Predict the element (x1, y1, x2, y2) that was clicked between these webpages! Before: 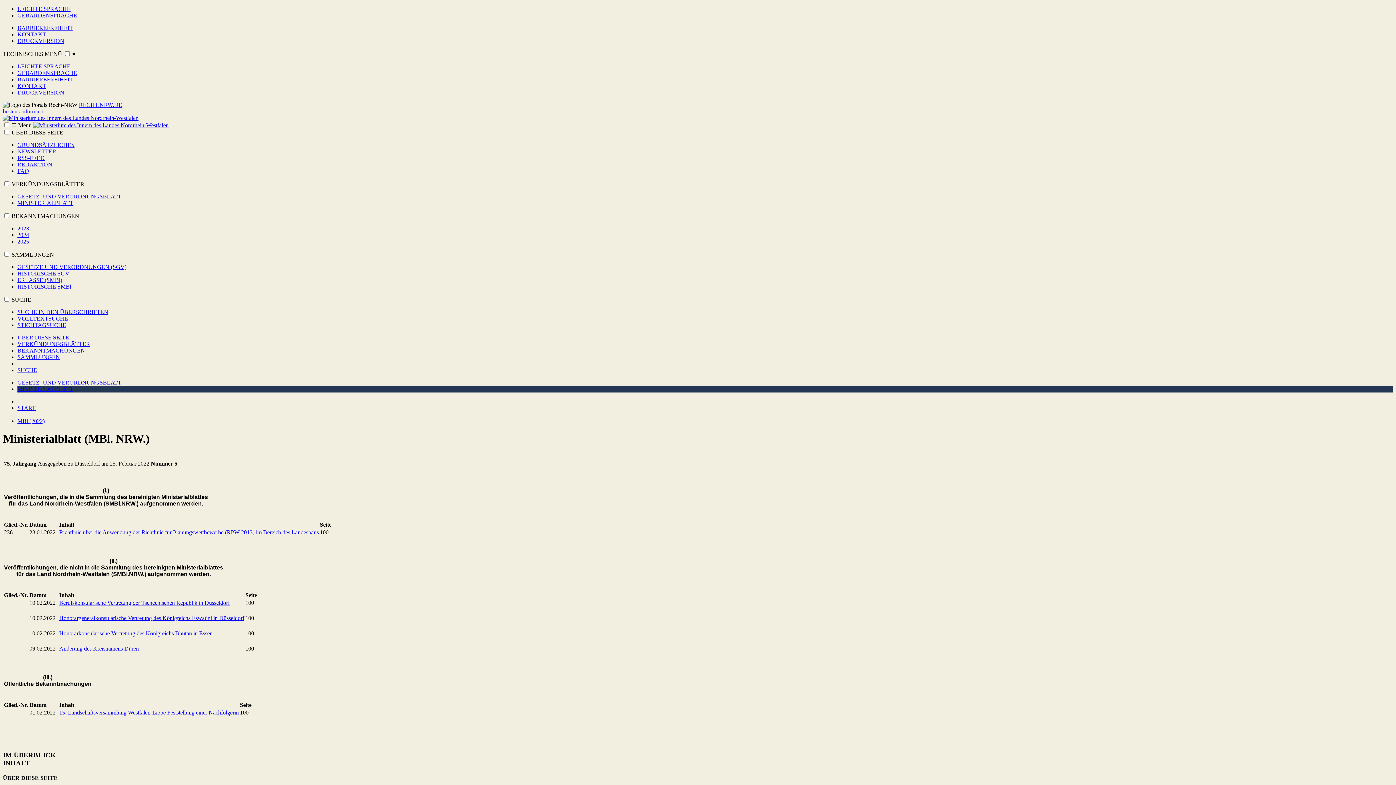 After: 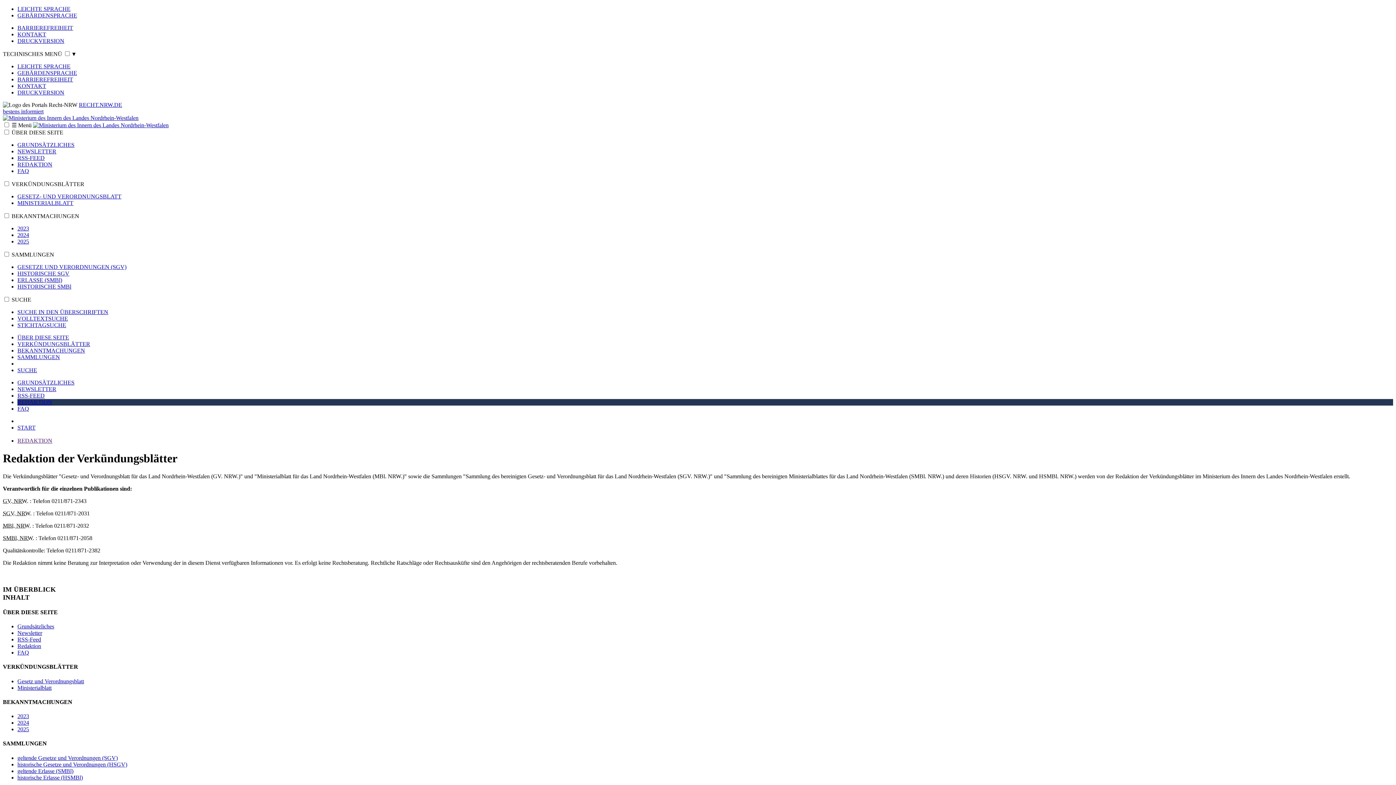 Action: bbox: (17, 161, 52, 167) label: REDAKTION